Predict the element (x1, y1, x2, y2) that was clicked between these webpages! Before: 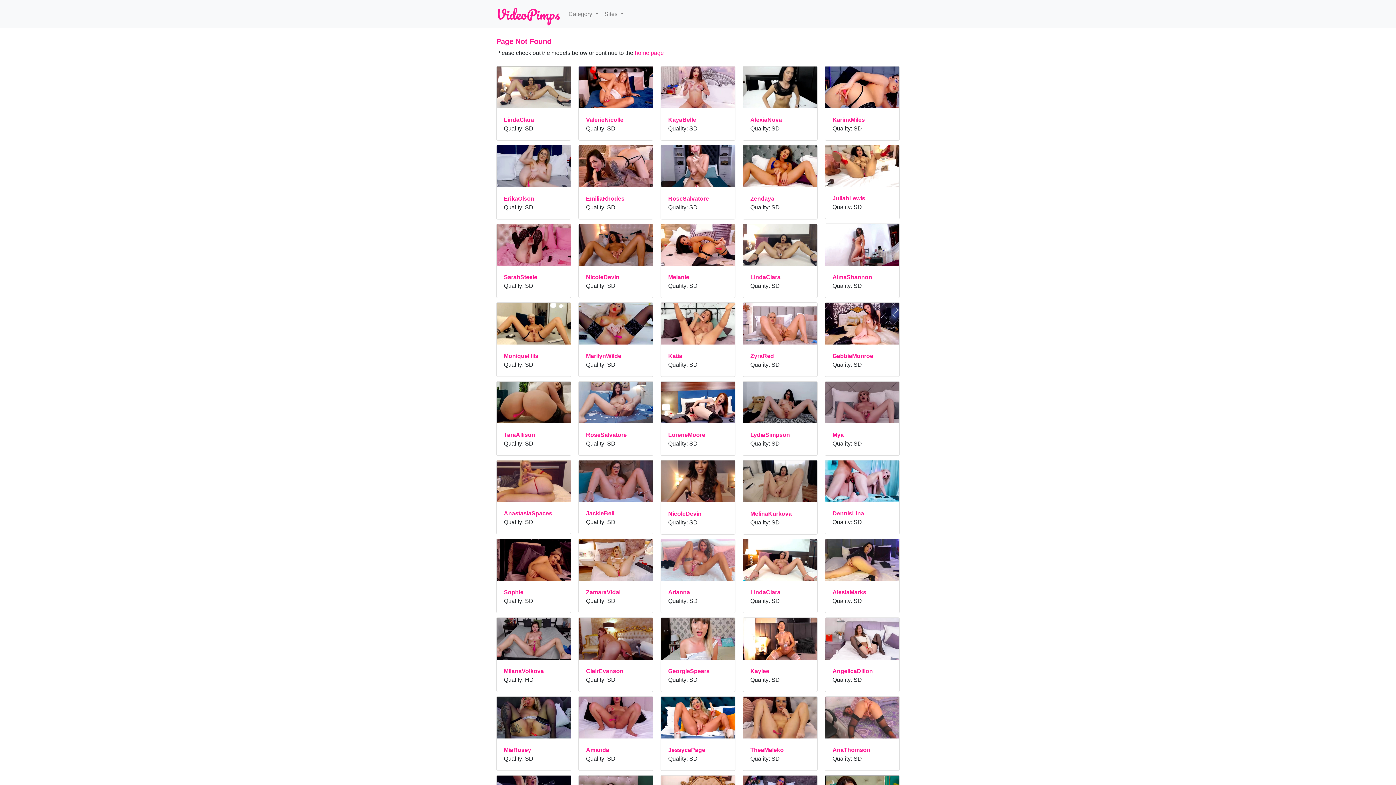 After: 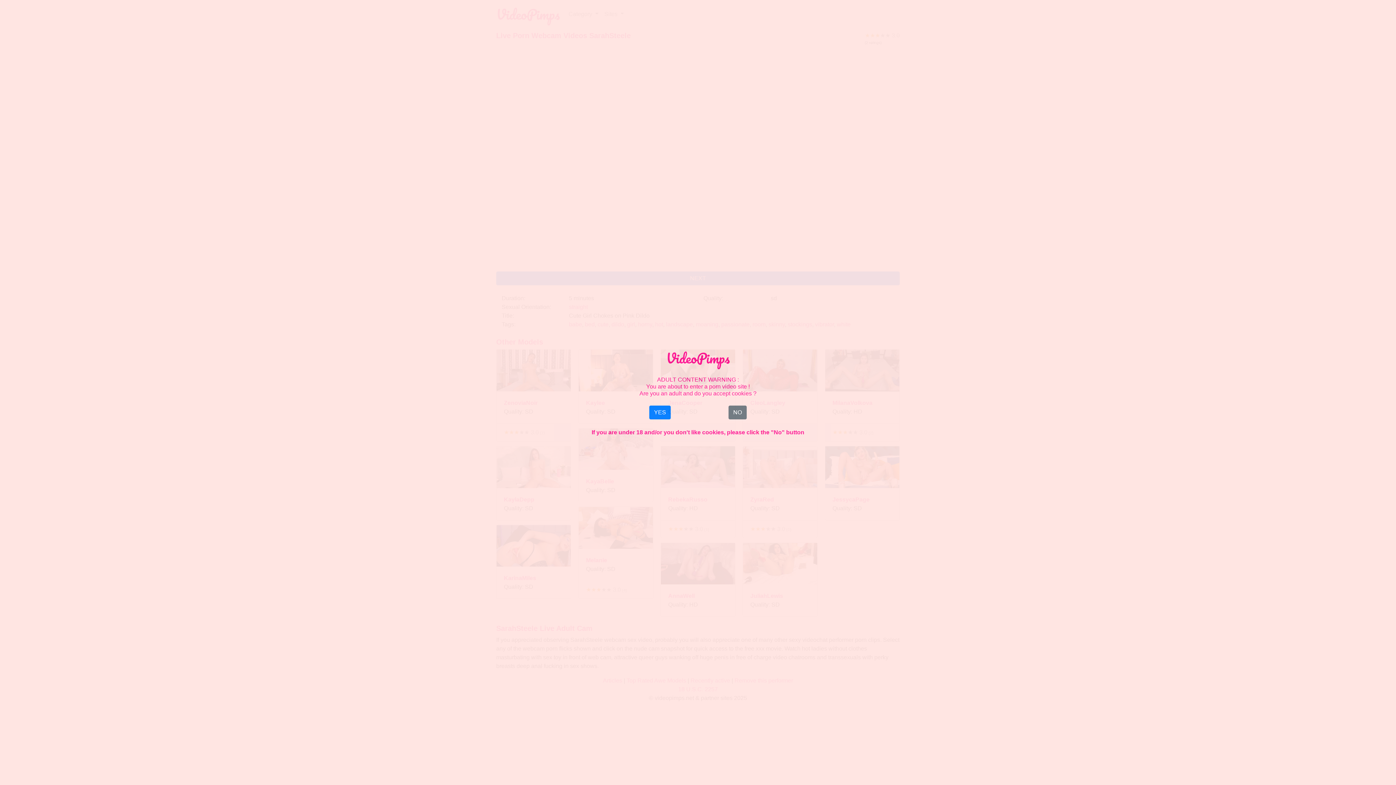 Action: bbox: (504, 274, 537, 280) label: SarahSteele